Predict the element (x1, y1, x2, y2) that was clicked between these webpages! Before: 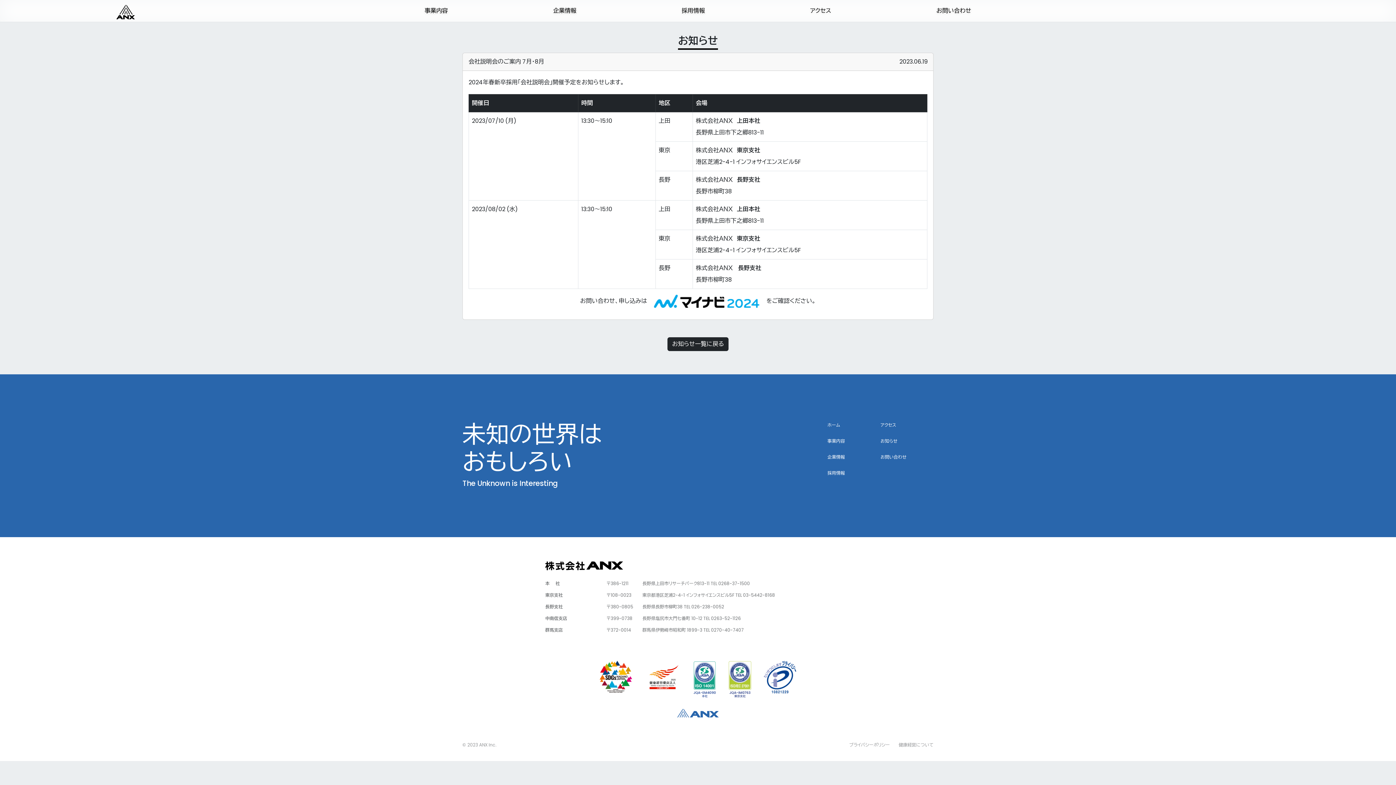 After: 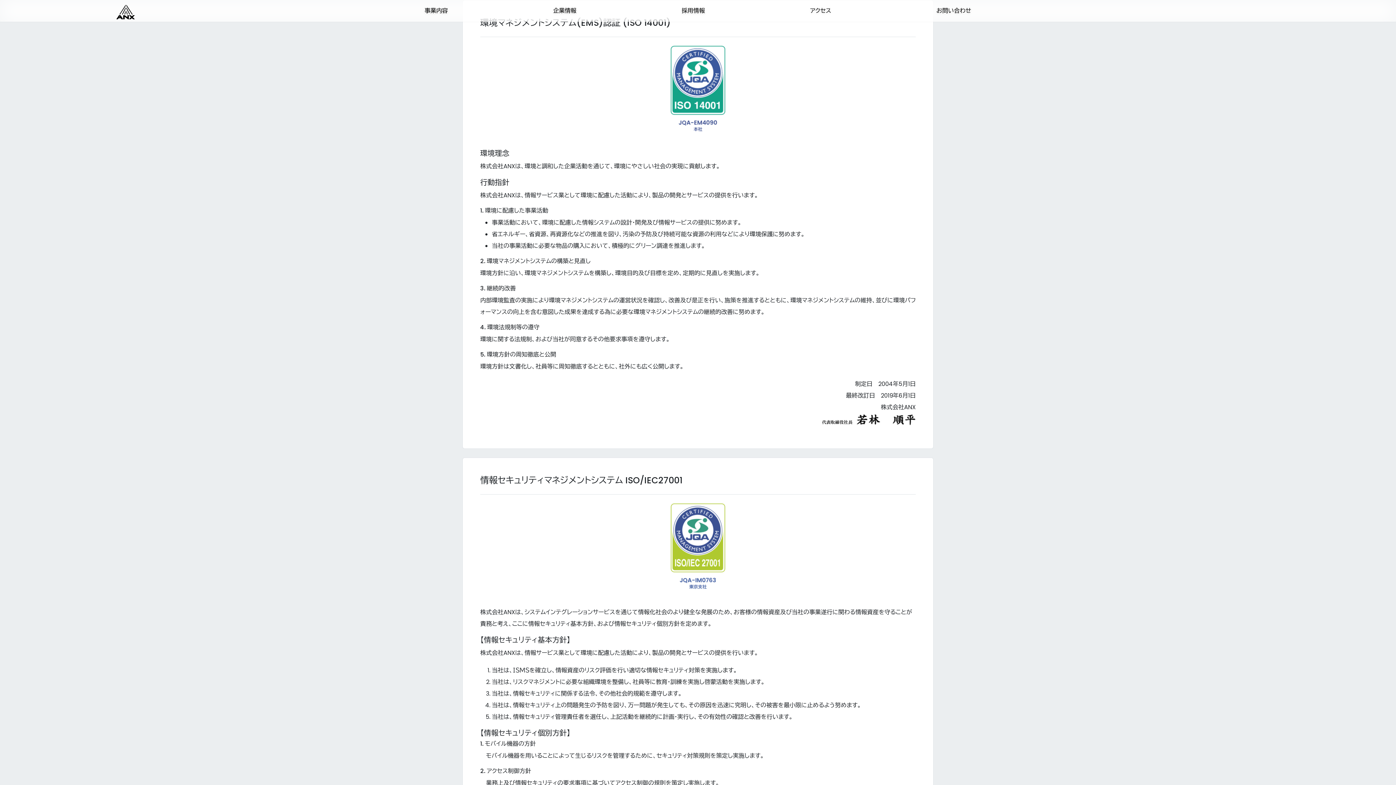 Action: bbox: (693, 661, 716, 685)